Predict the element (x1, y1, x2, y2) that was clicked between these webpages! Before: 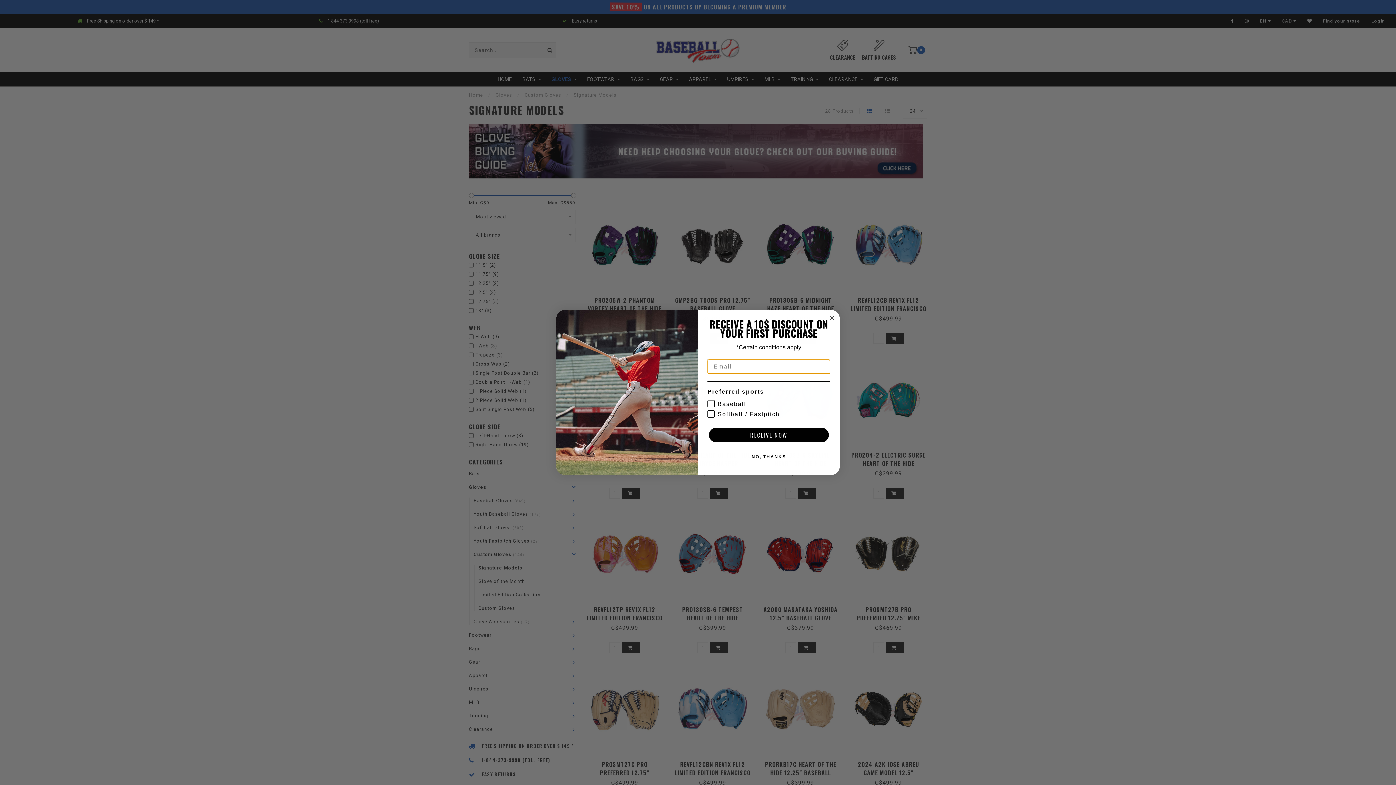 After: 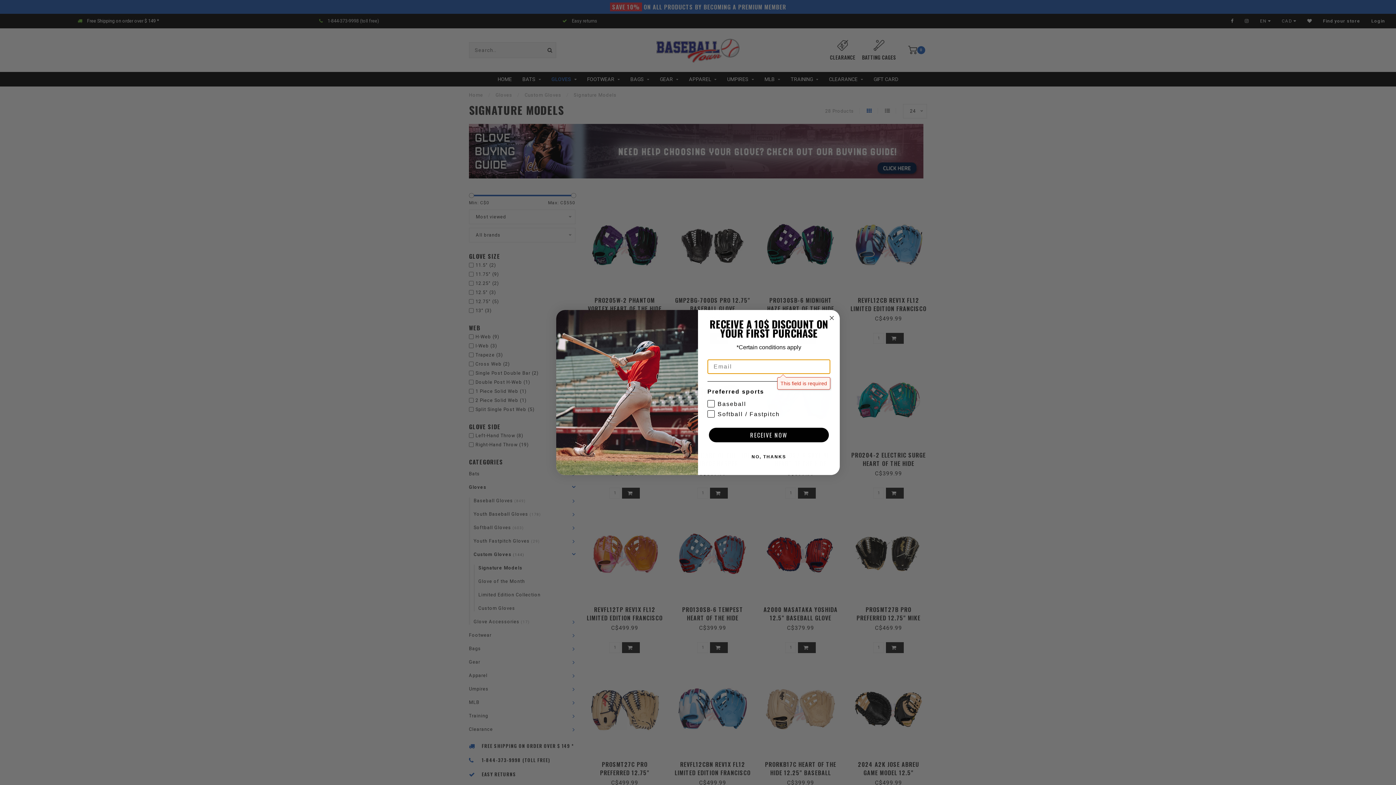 Action: label: RECEIVE NOW bbox: (709, 428, 829, 442)